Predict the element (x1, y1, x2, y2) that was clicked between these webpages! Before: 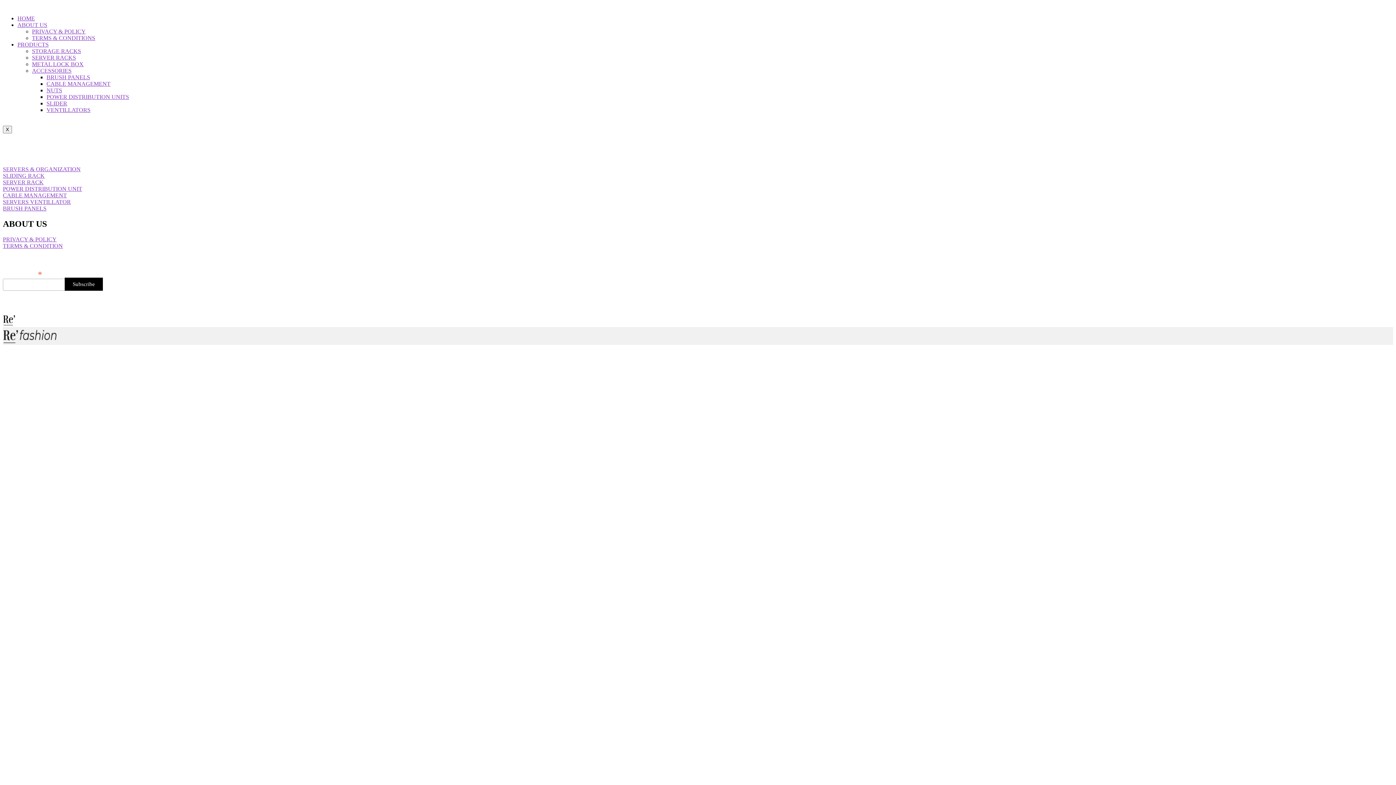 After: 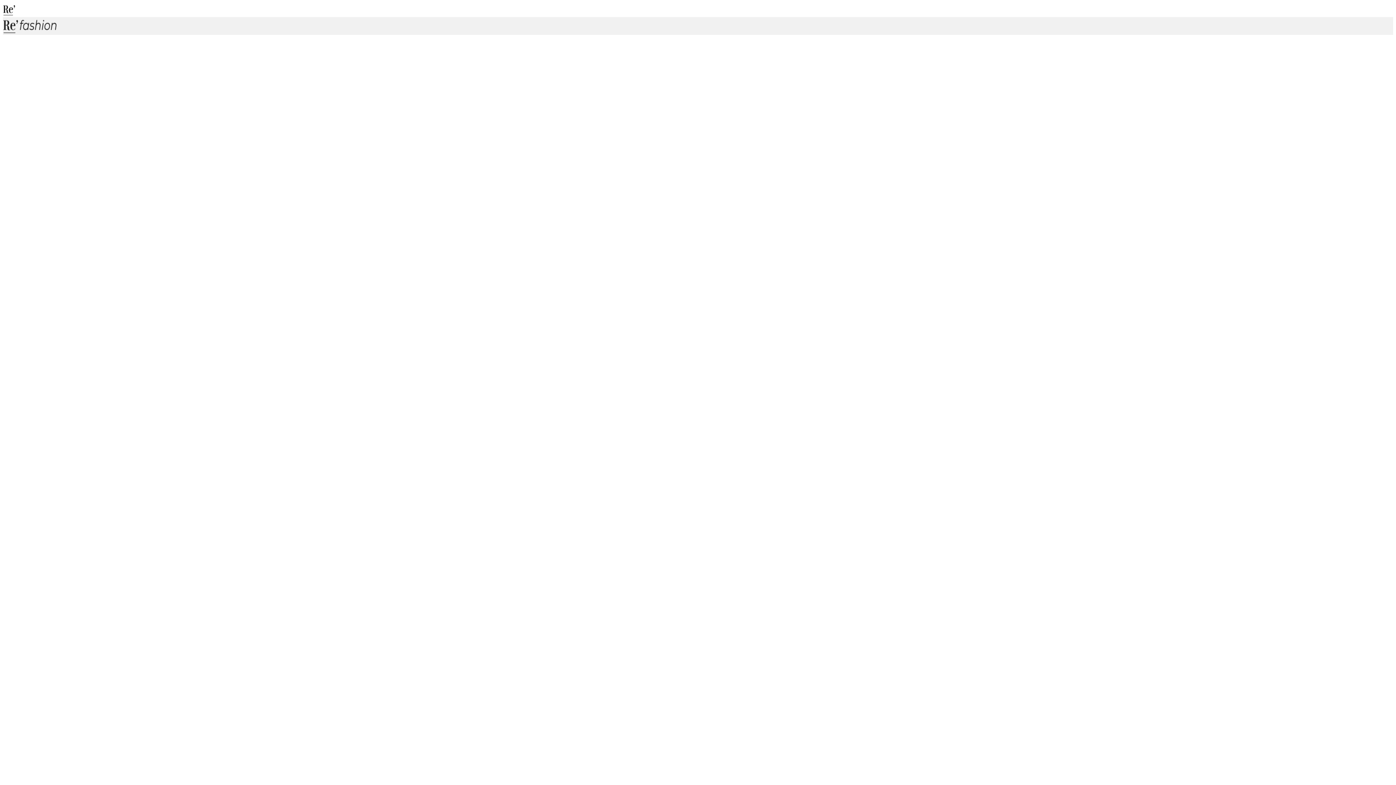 Action: label: ACCESSORIES bbox: (32, 67, 71, 73)